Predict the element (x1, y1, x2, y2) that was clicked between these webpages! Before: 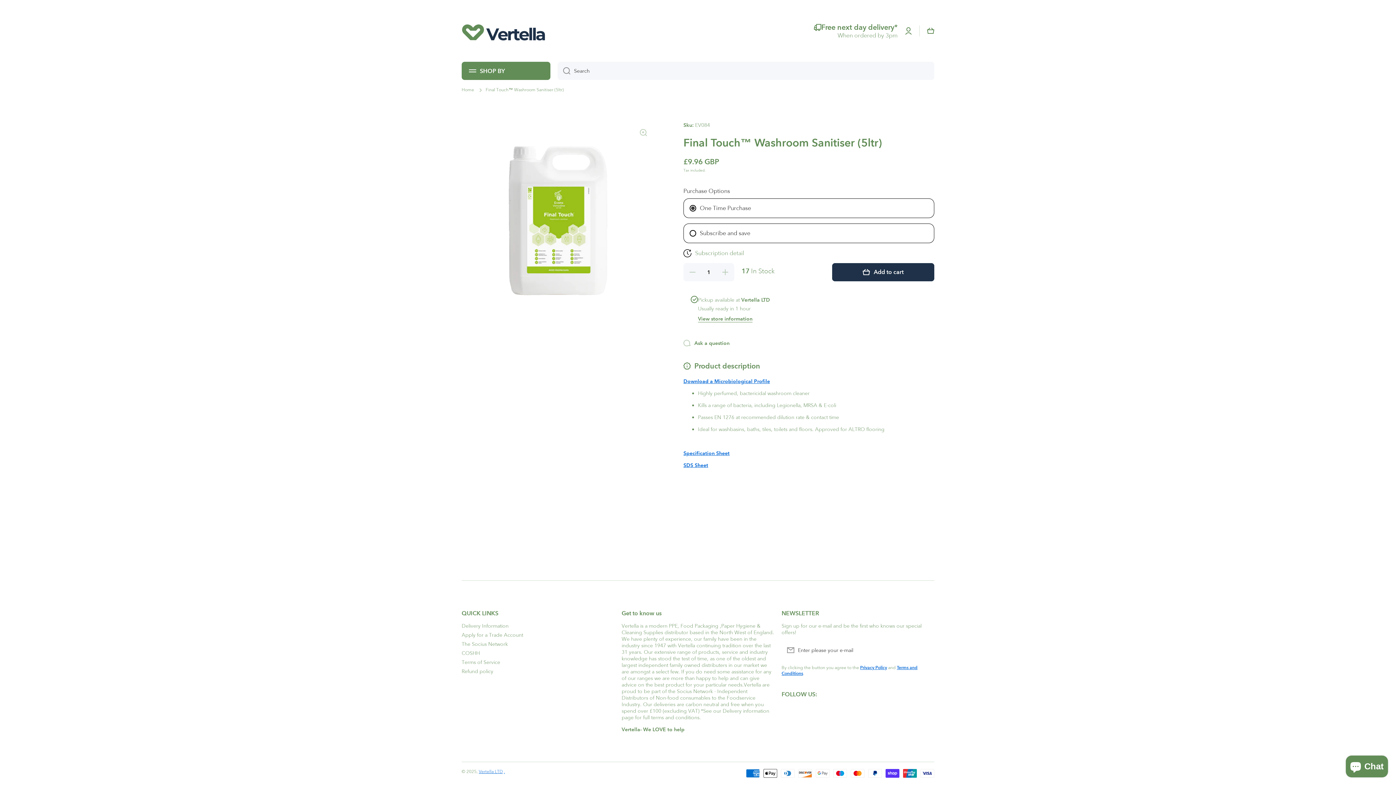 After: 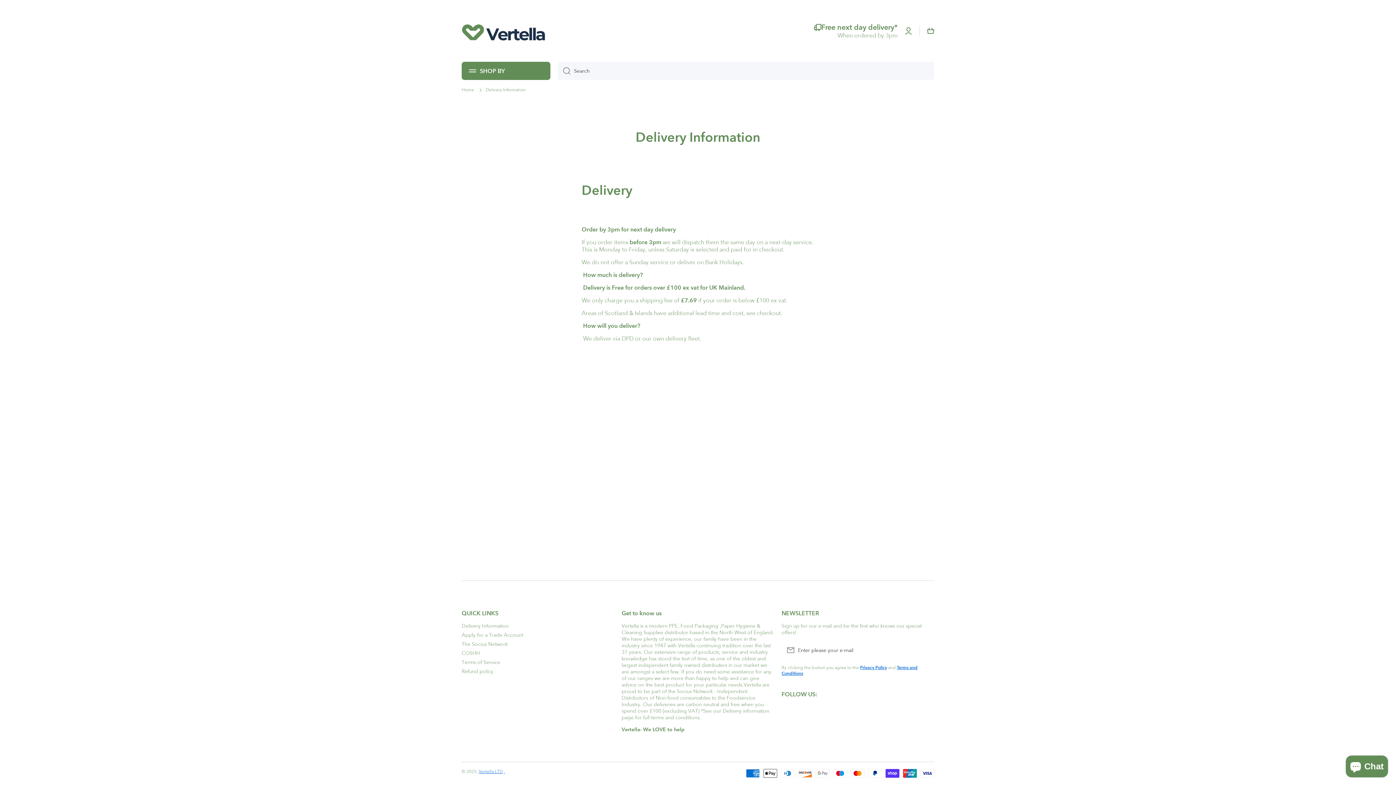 Action: bbox: (461, 620, 508, 629) label: Delivery Information